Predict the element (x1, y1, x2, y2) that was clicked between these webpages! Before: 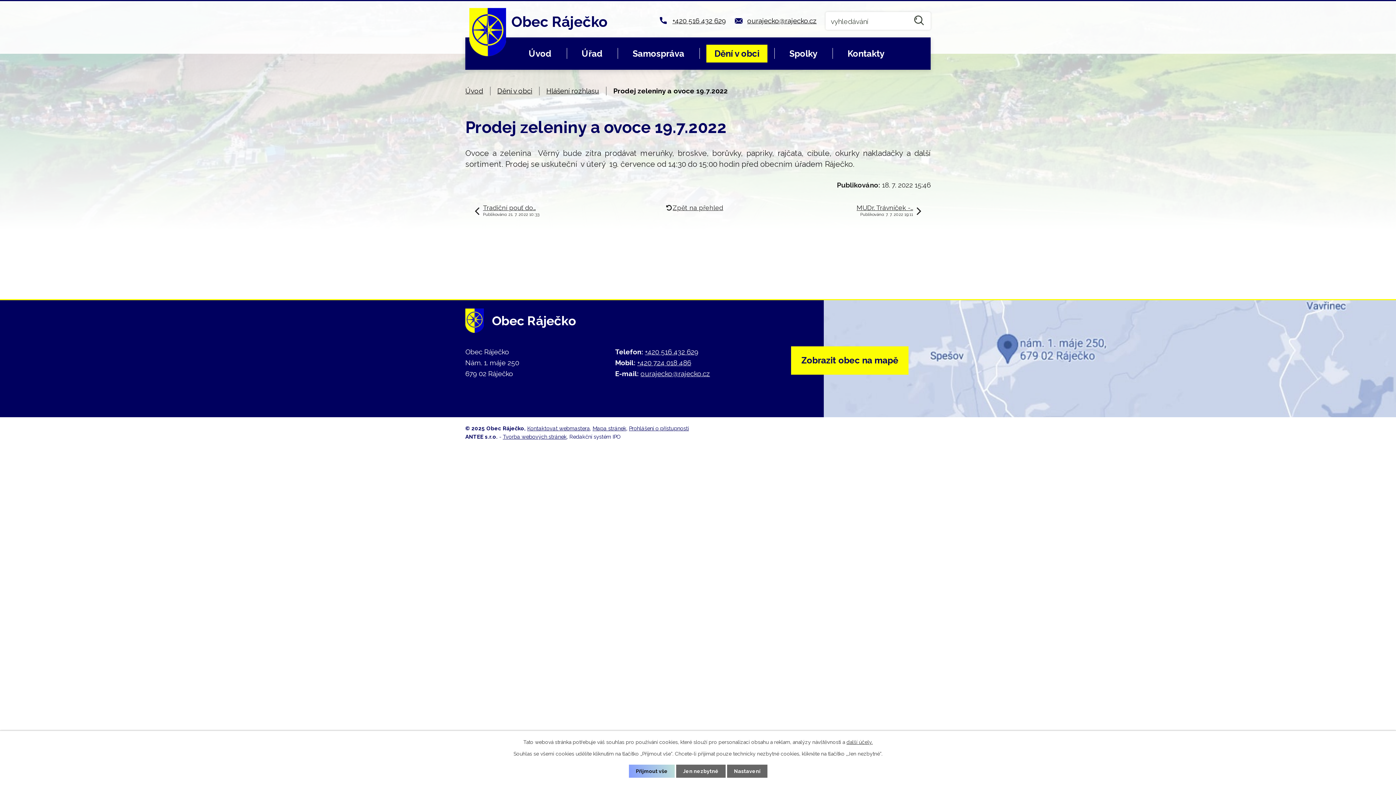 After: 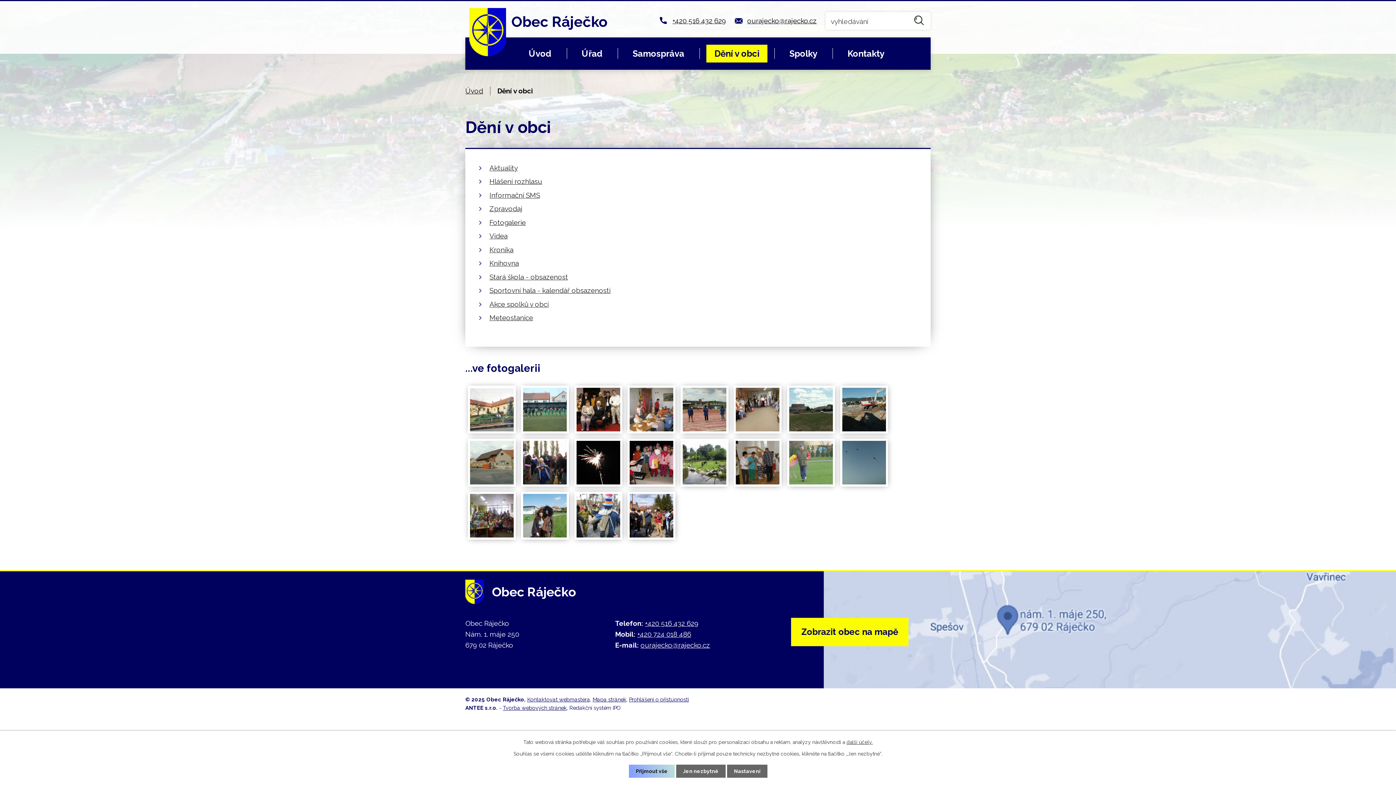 Action: label: Dění v obci bbox: (706, 44, 767, 62)